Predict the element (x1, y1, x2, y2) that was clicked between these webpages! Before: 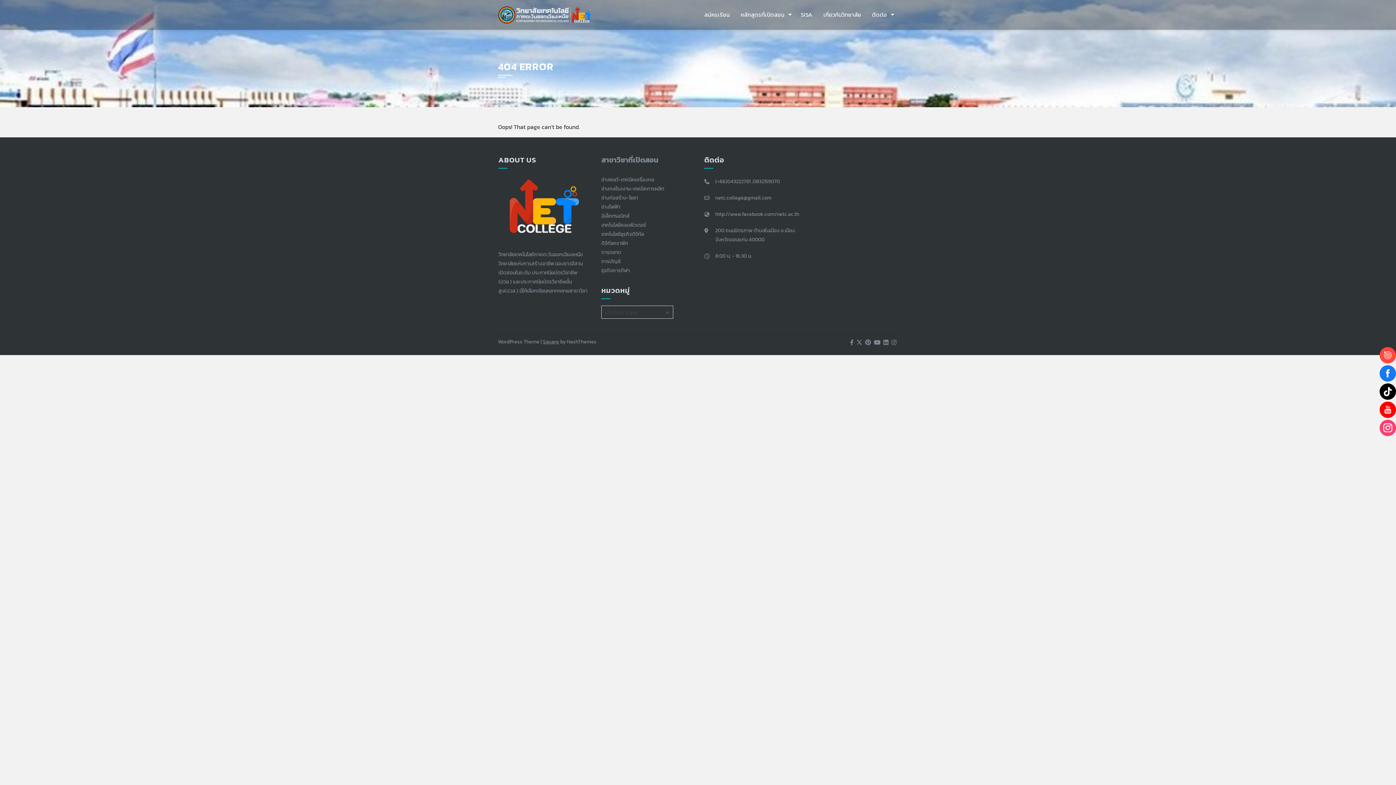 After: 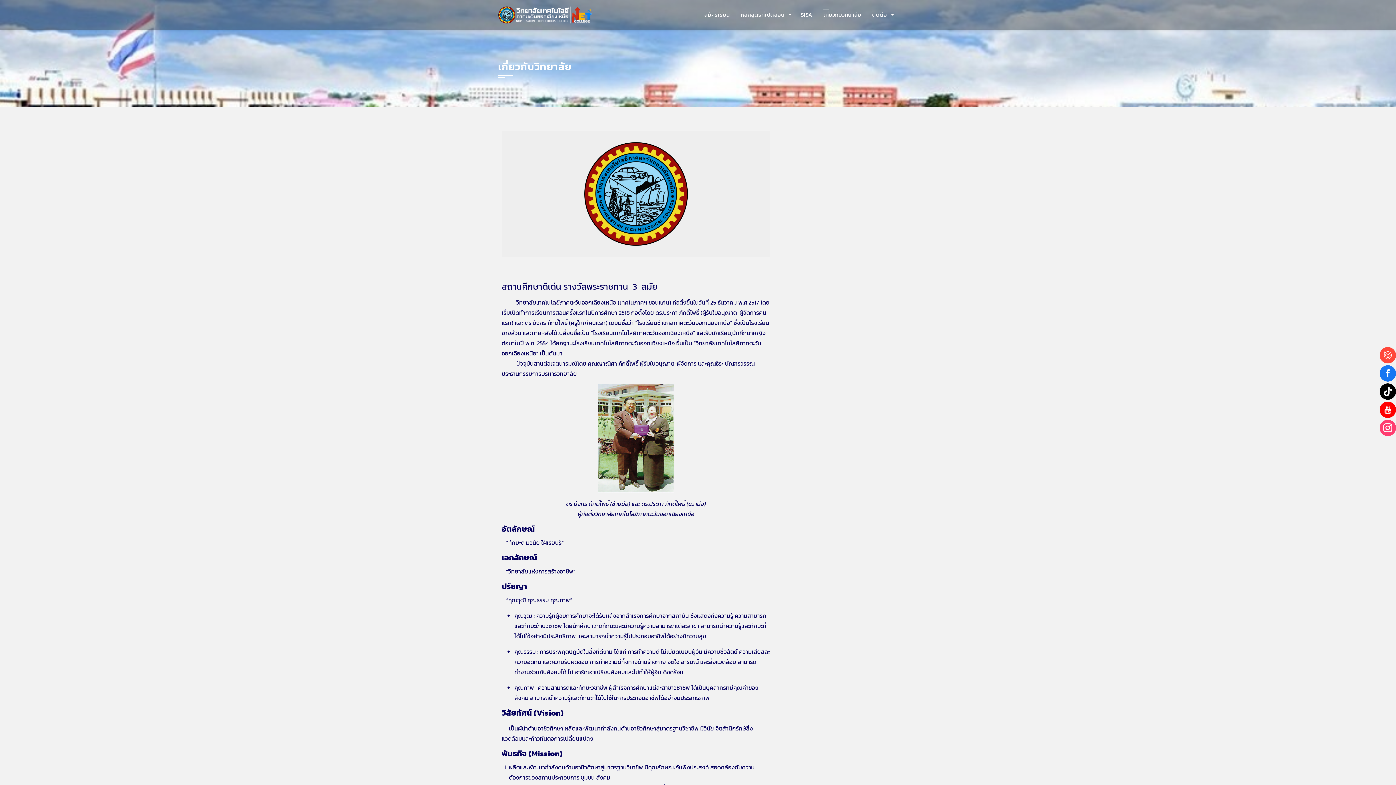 Action: label: เกี่ยวกับวิทยาลัย bbox: (818, 0, 866, 29)